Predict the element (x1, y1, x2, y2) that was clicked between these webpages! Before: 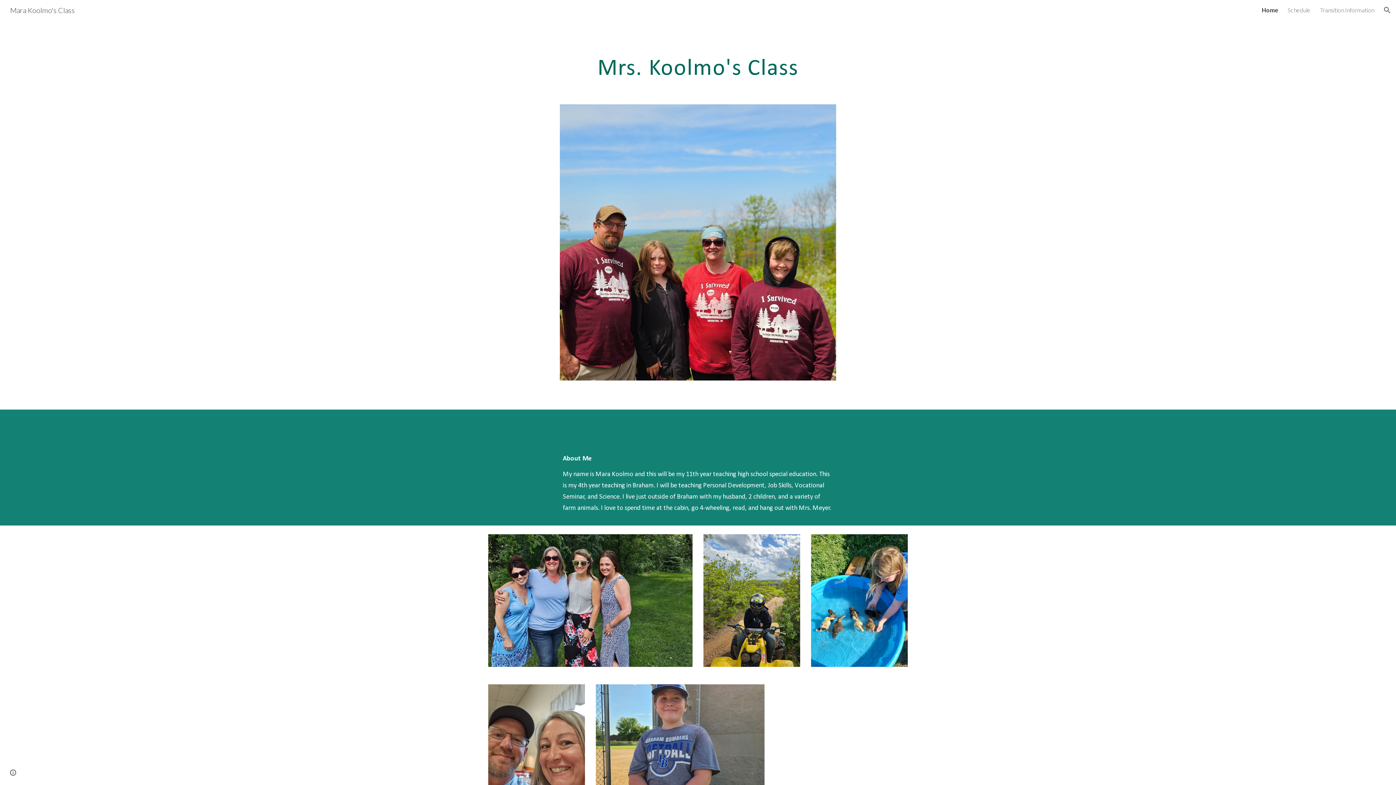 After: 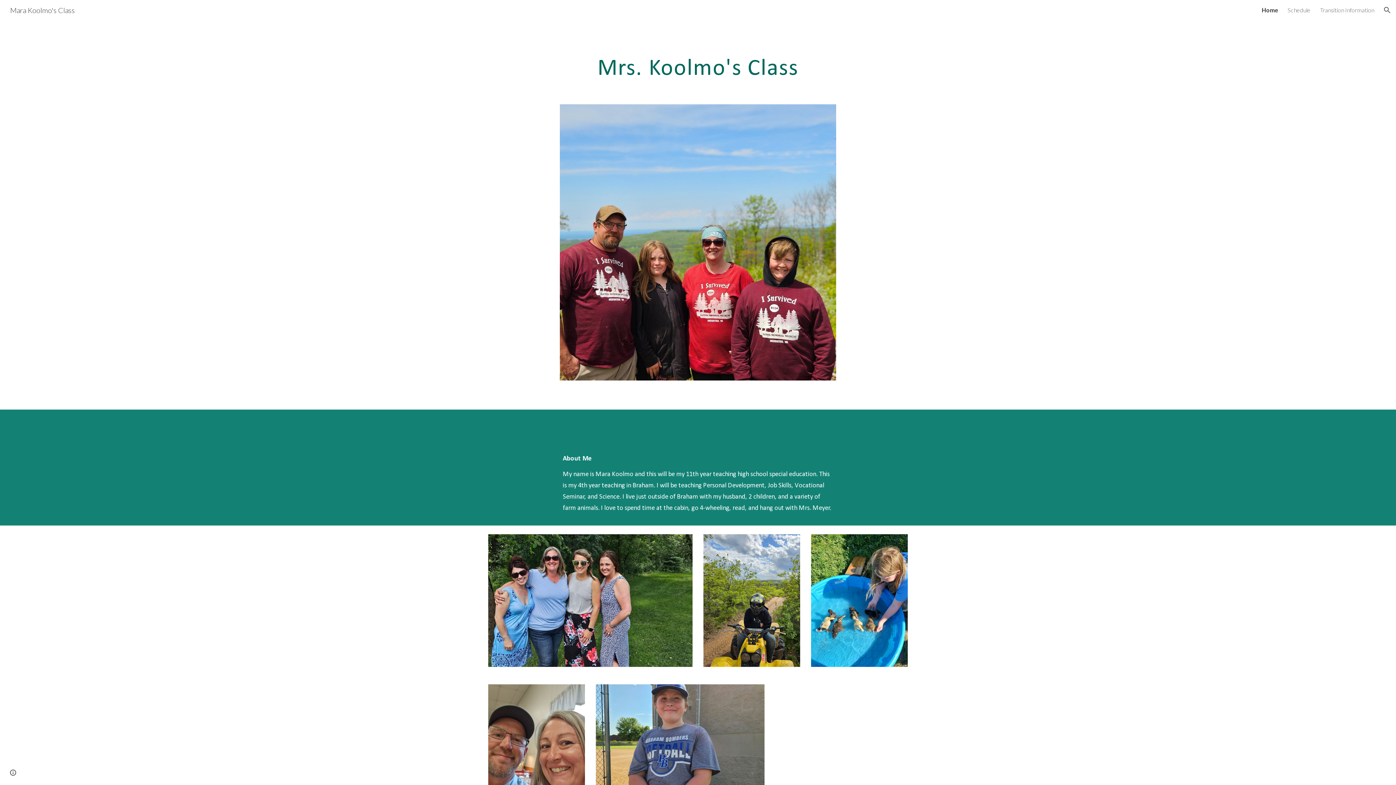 Action: label: Home bbox: (1262, 6, 1278, 13)